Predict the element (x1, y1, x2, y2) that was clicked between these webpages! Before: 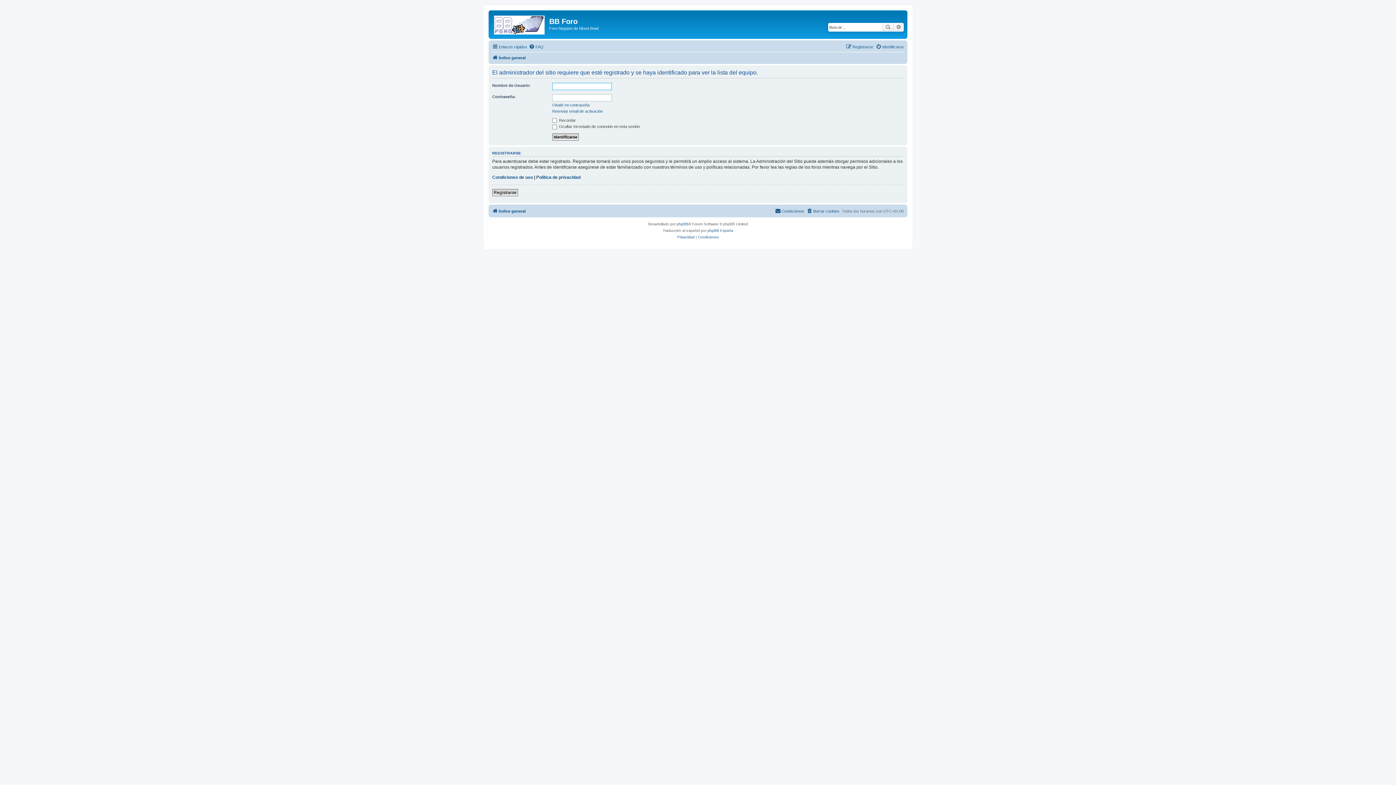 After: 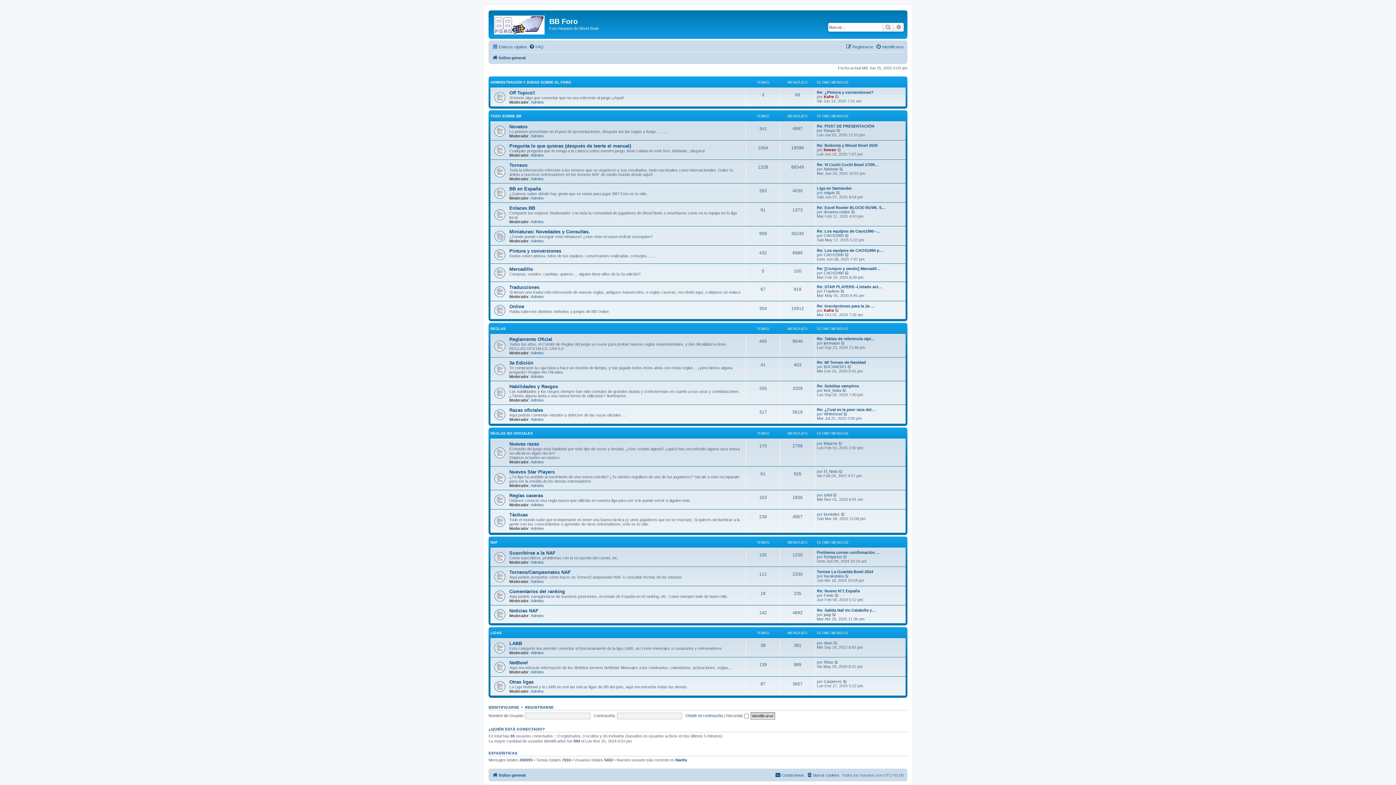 Action: bbox: (492, 206, 525, 215) label: Índice general